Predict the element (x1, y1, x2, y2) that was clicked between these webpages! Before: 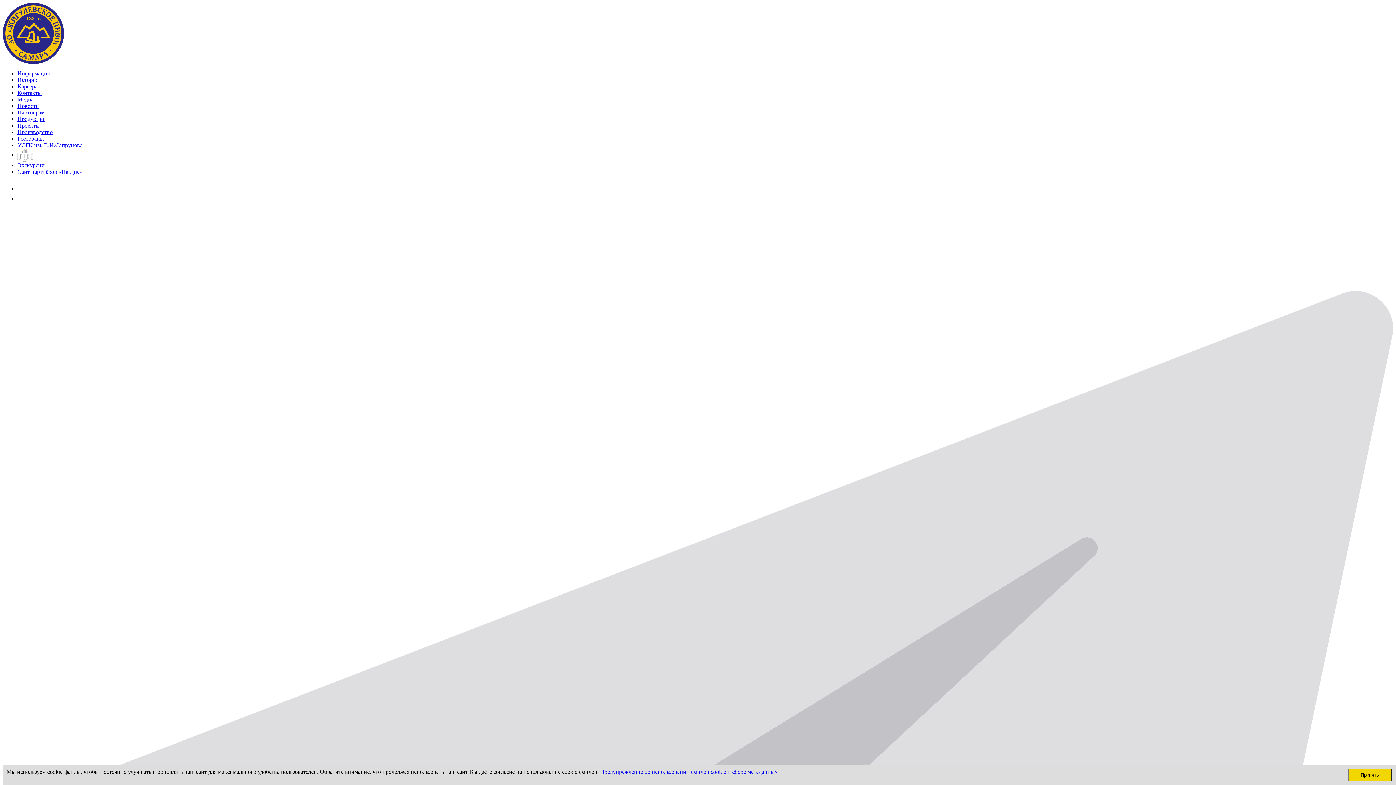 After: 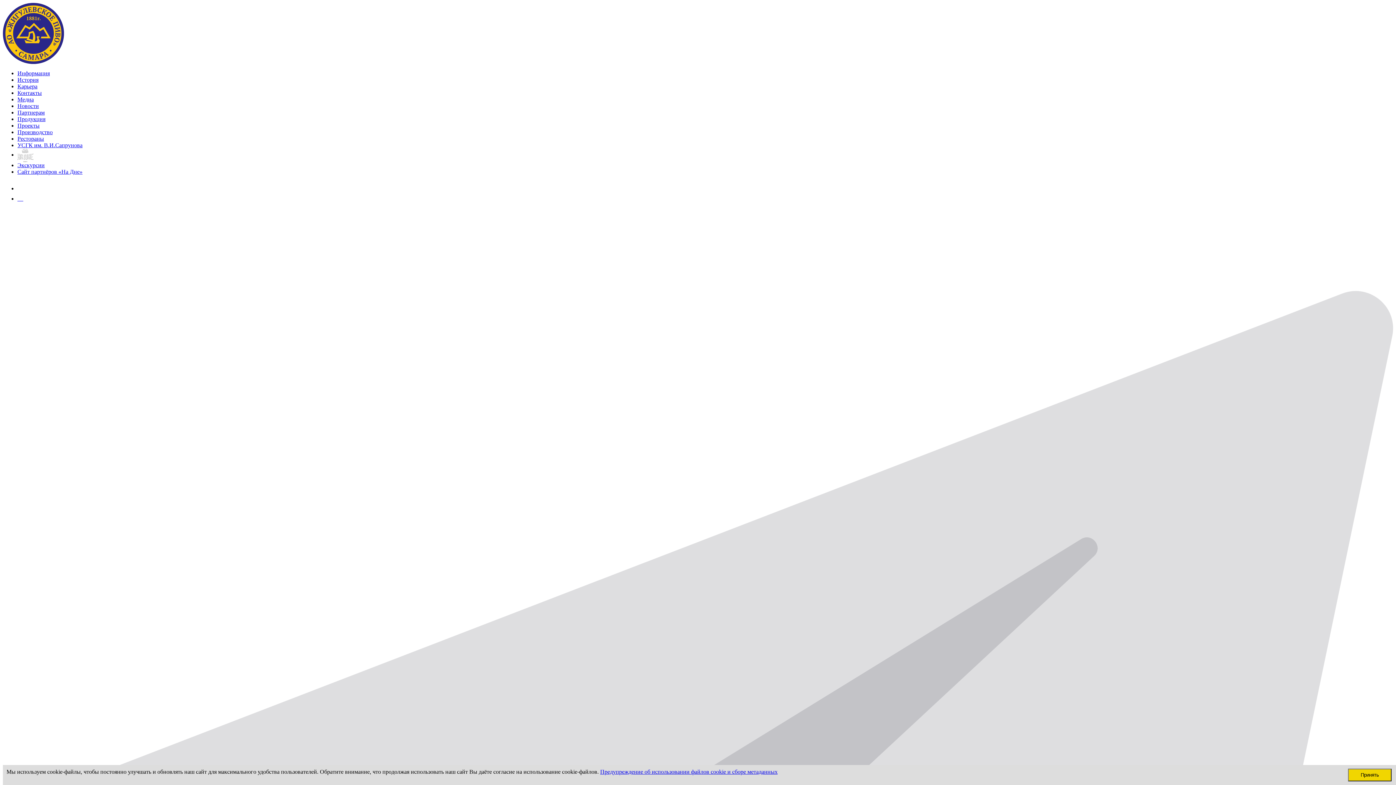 Action: bbox: (17, 102, 38, 109) label: Новости